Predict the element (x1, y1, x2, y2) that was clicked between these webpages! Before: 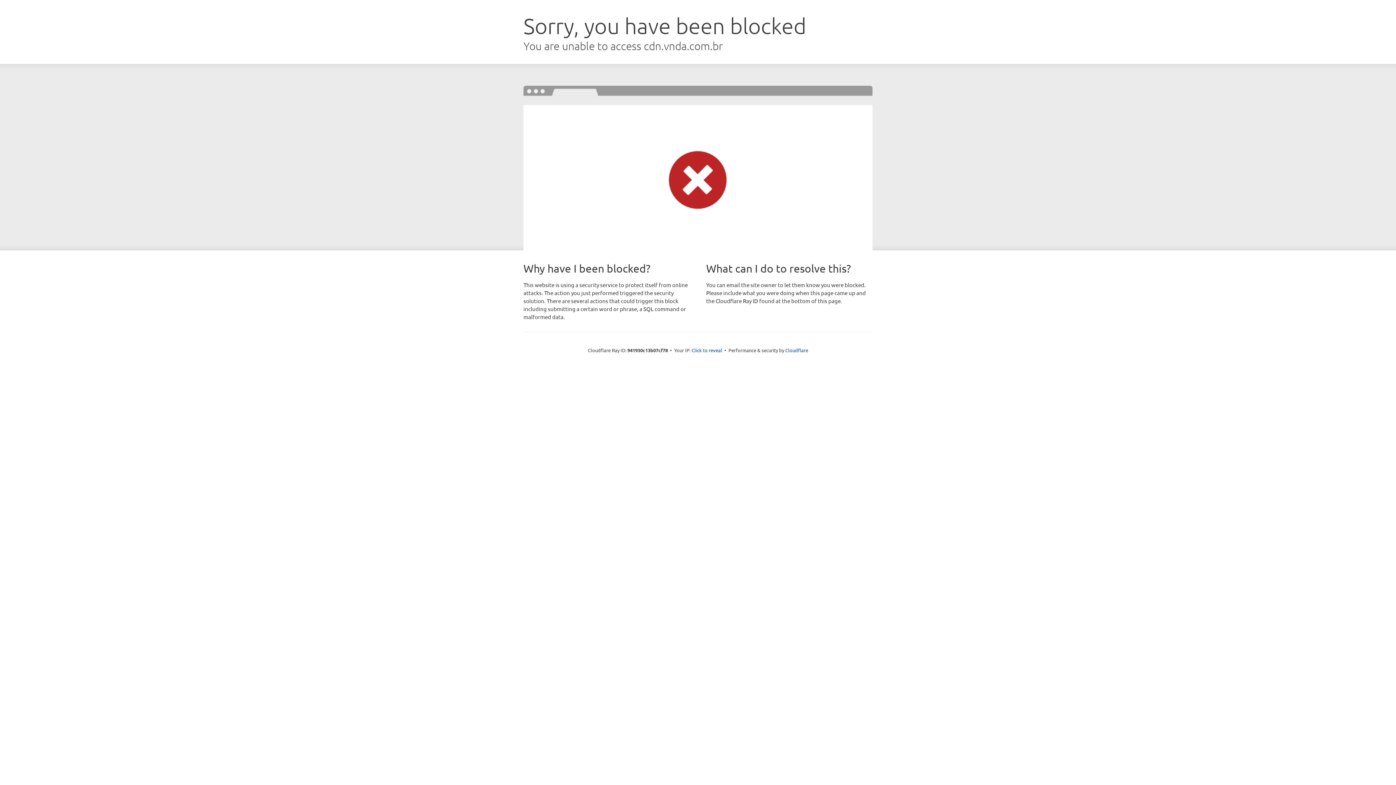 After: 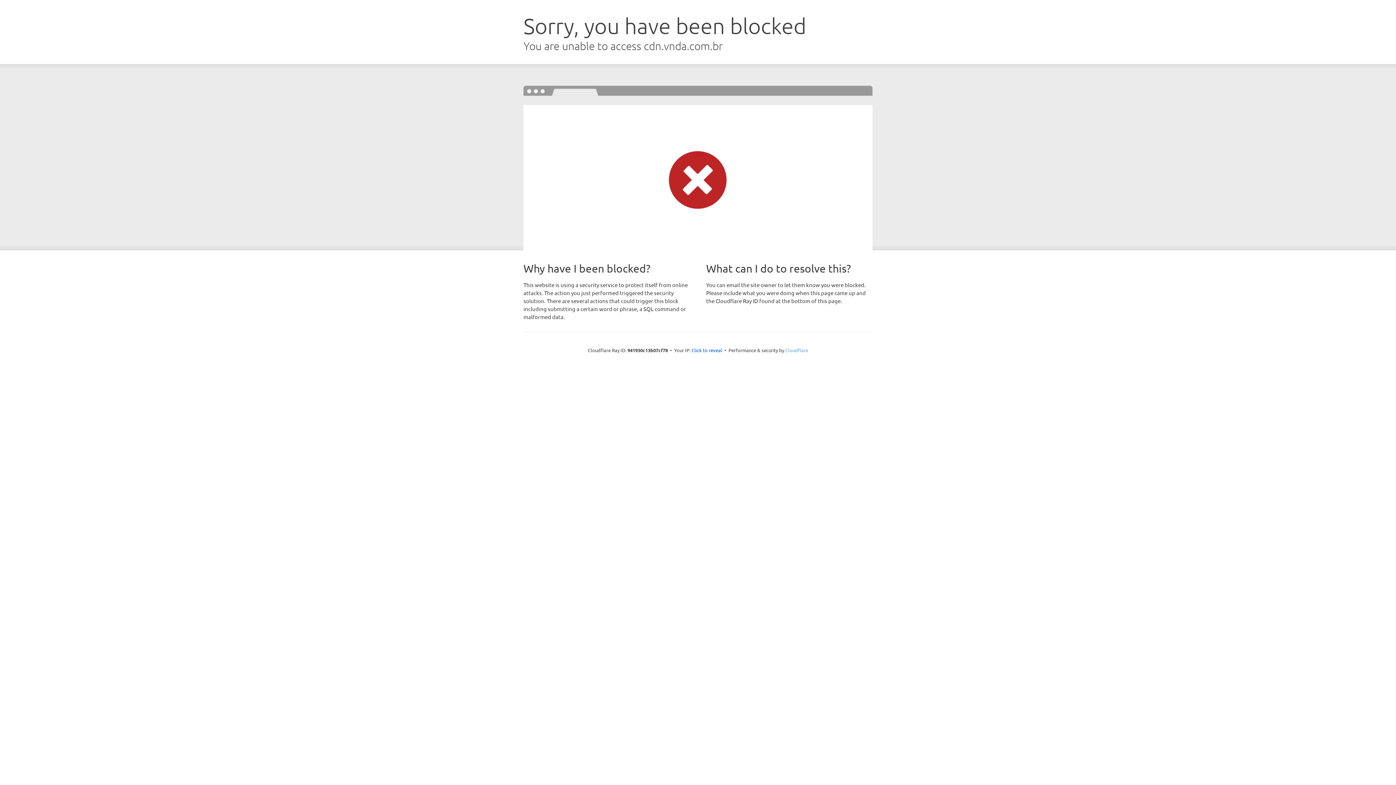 Action: bbox: (785, 347, 808, 353) label: Cloudflare